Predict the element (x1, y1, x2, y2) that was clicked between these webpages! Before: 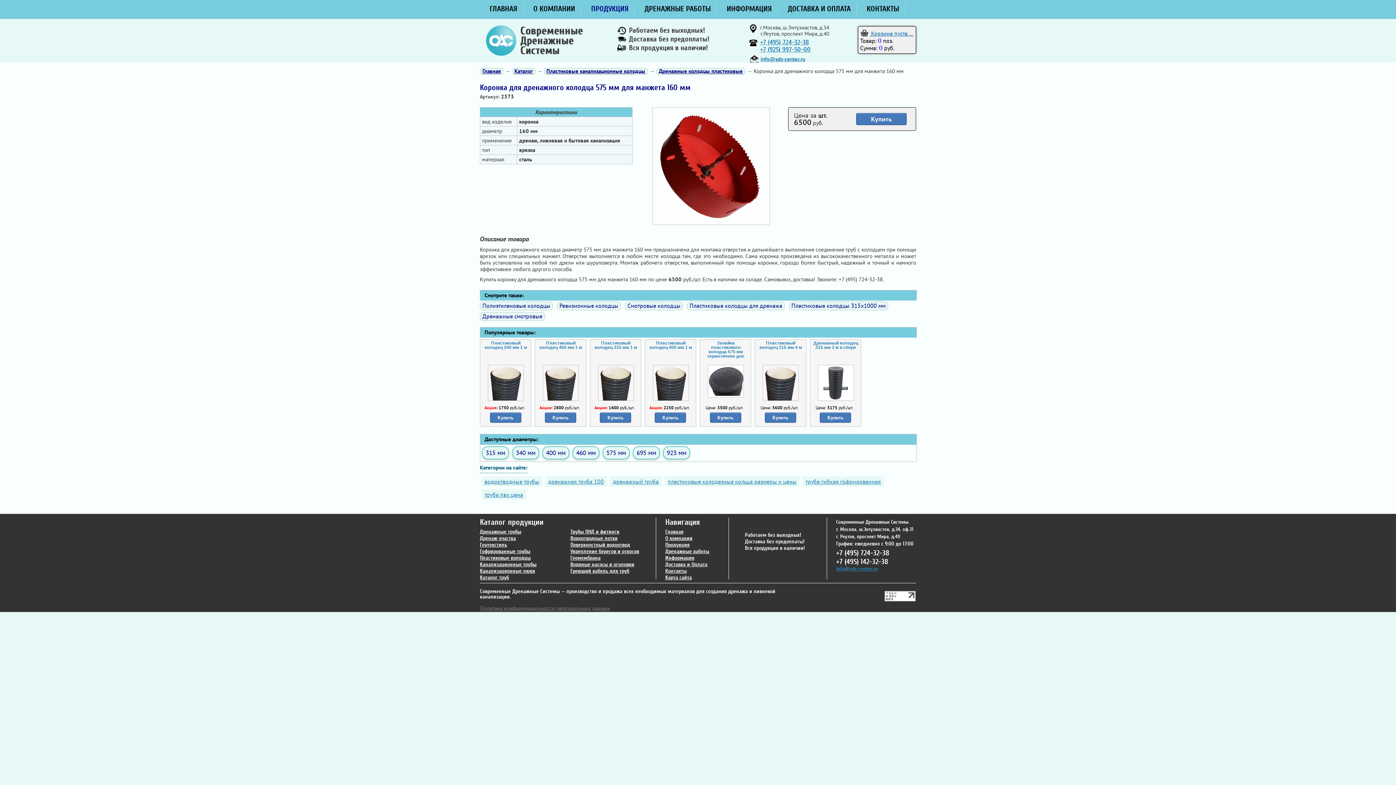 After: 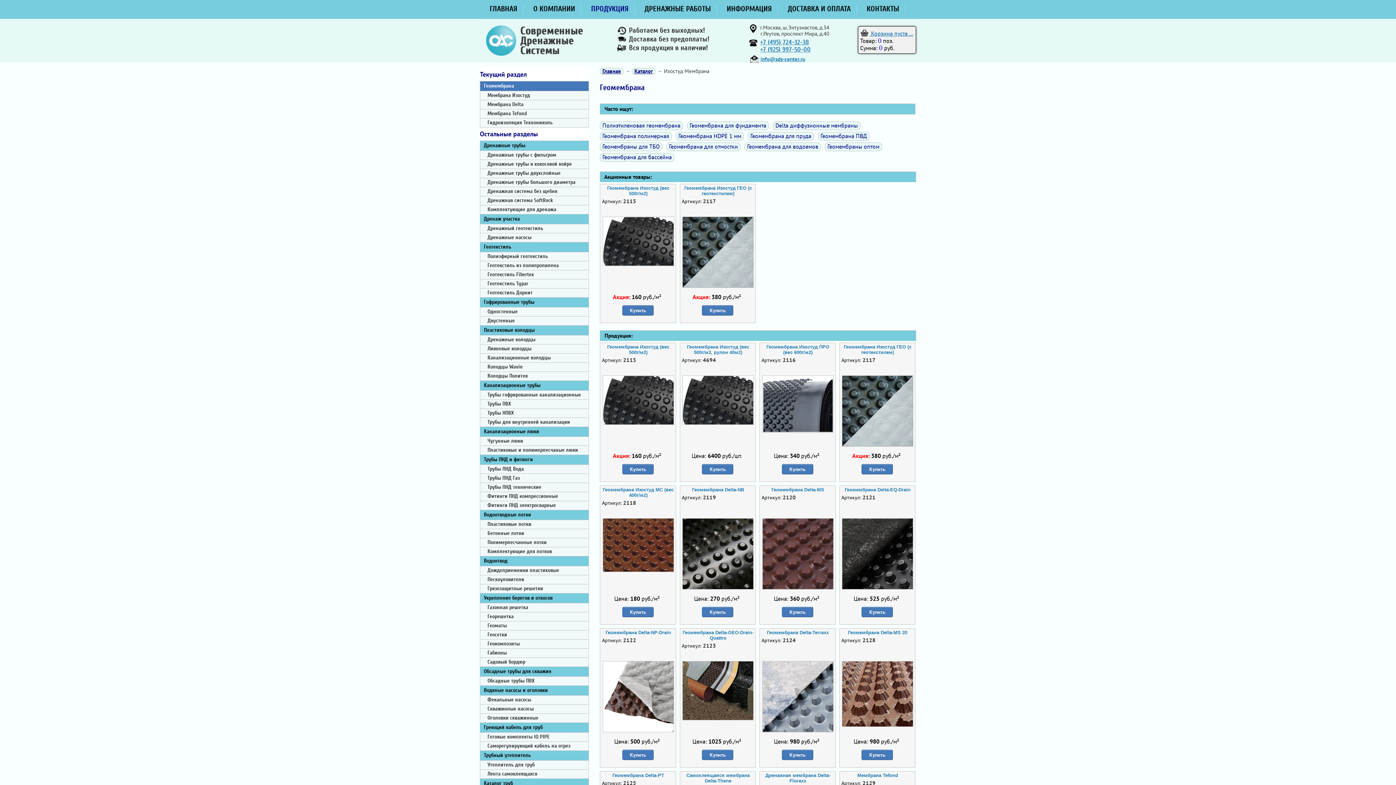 Action: label: Геомембрана bbox: (570, 555, 600, 561)